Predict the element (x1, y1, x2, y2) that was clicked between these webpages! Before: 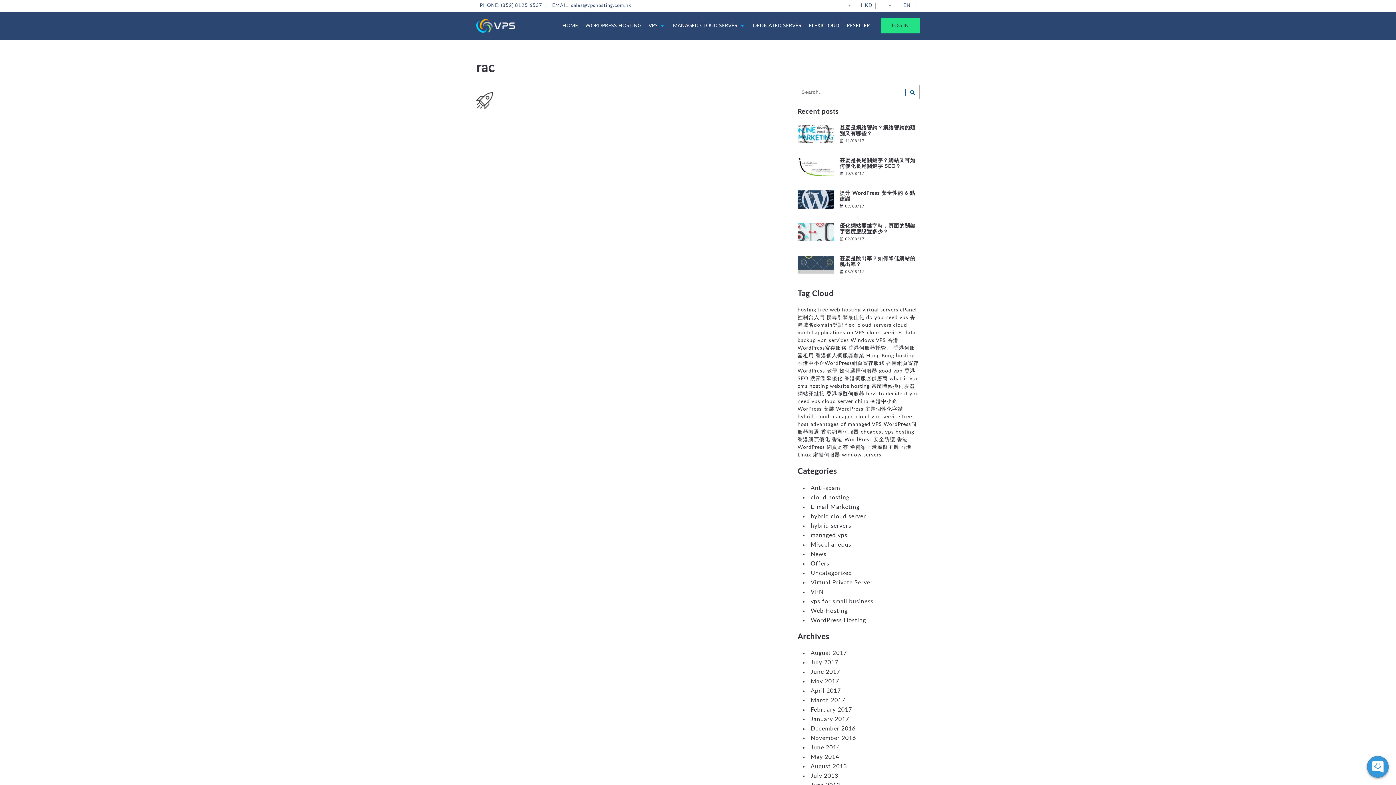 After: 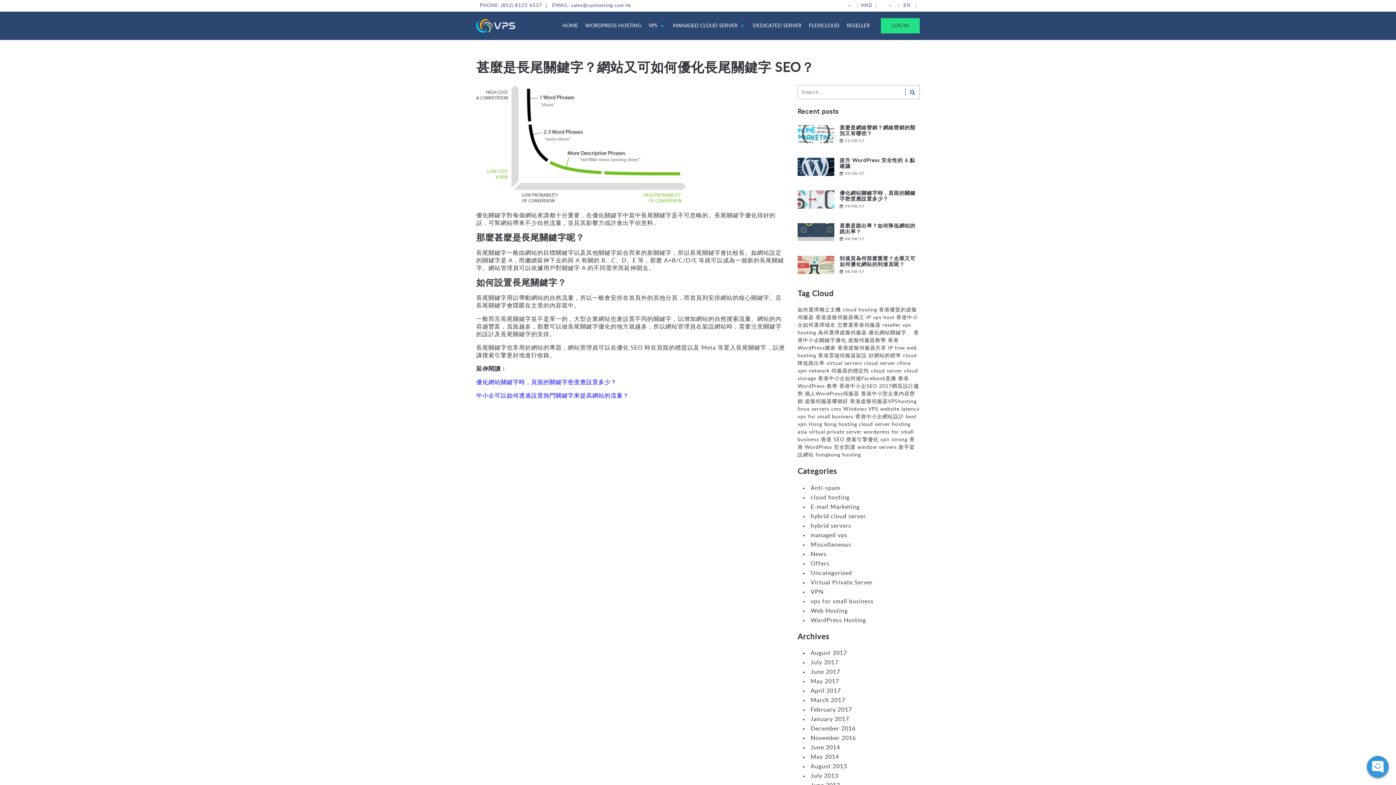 Action: bbox: (797, 157, 834, 176)